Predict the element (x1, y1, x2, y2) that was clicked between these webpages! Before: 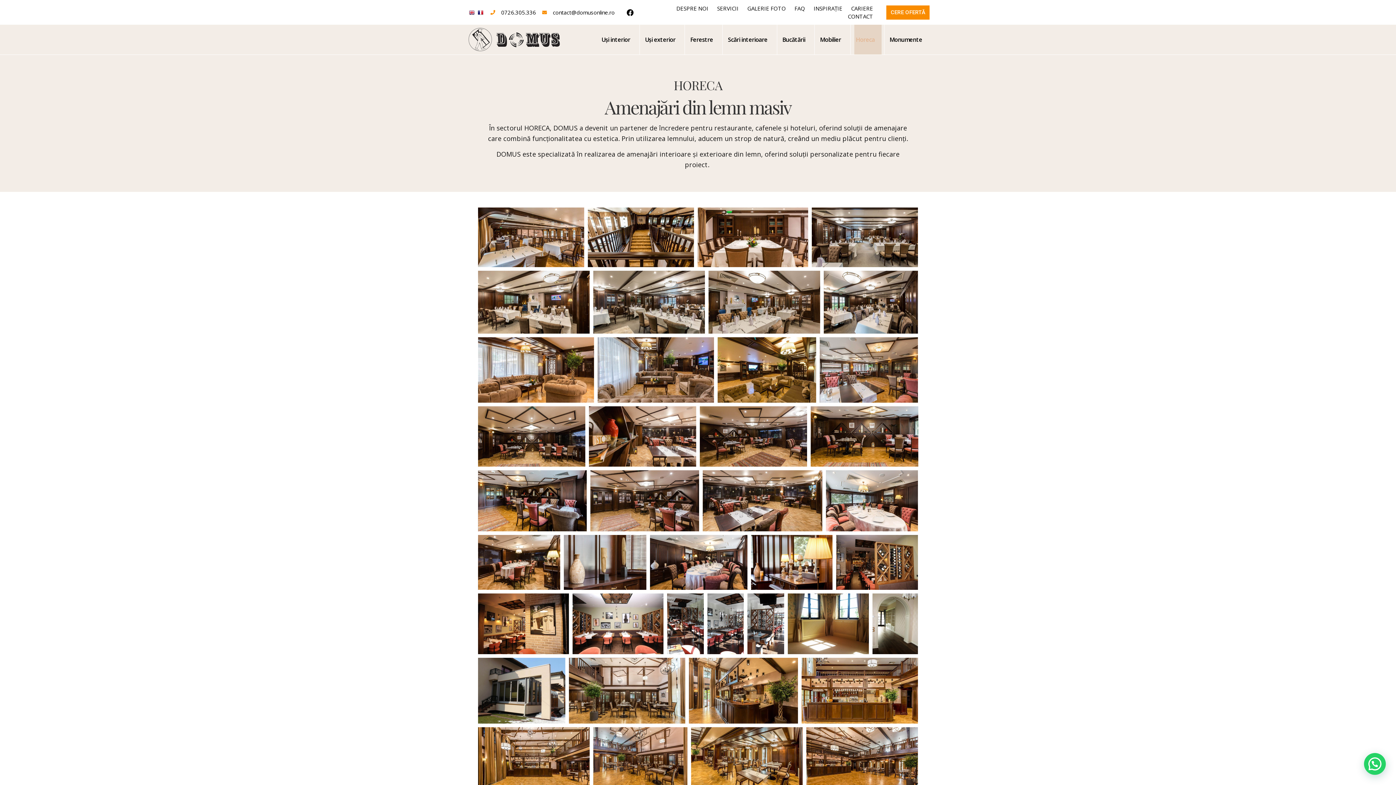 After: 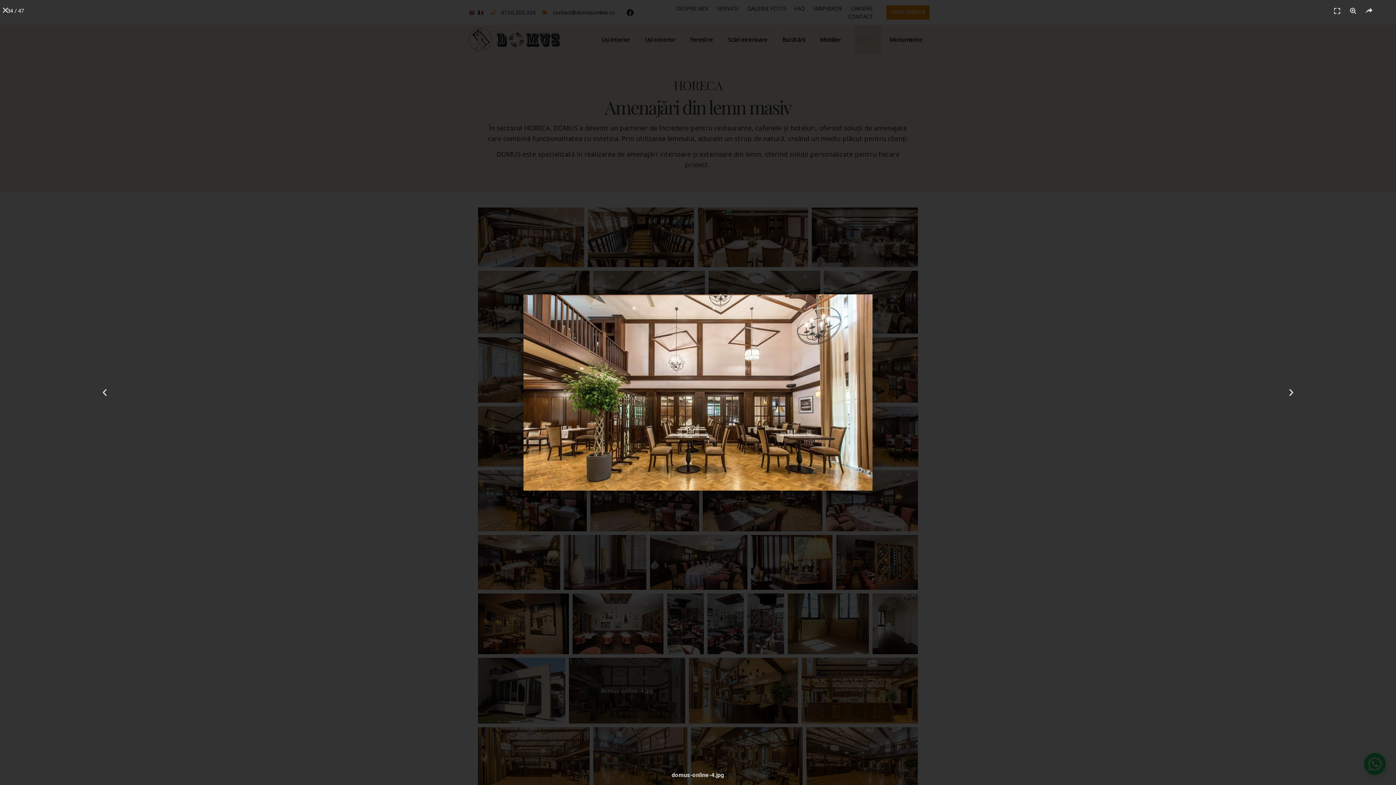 Action: bbox: (569, 658, 685, 723) label: domus-online-4.jpg